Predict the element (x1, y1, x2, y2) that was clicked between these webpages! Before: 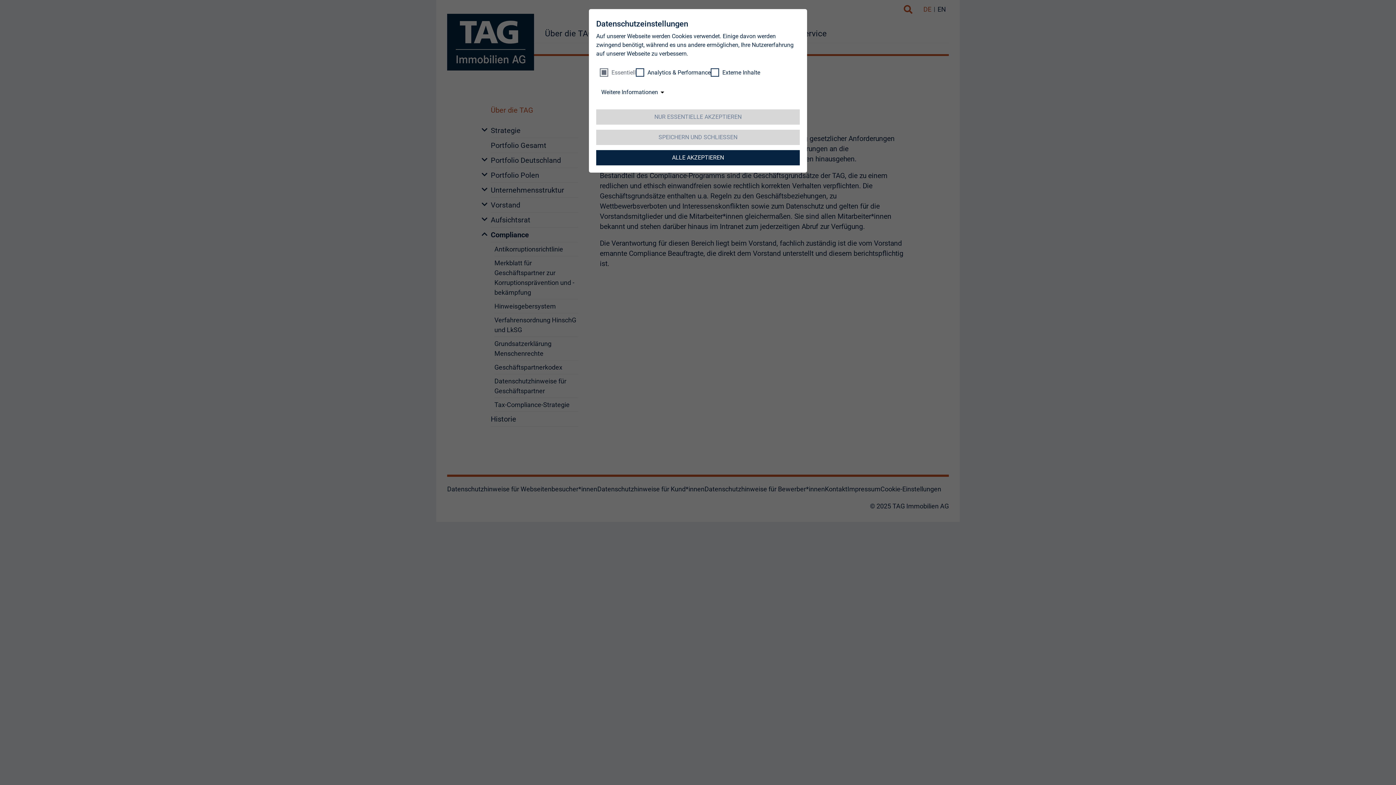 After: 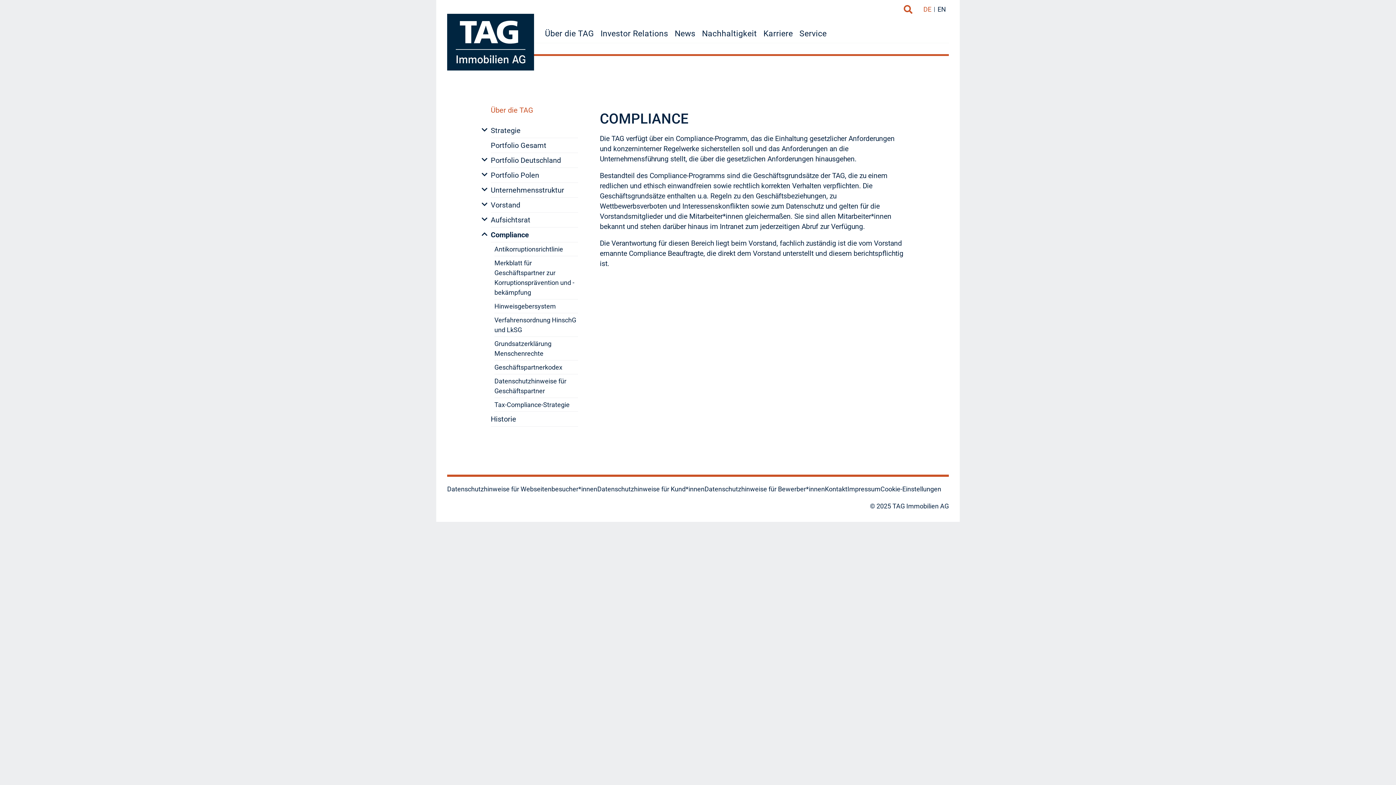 Action: bbox: (596, 109, 800, 124) label: NUR ESSENTIELLE AKZEPTIEREN